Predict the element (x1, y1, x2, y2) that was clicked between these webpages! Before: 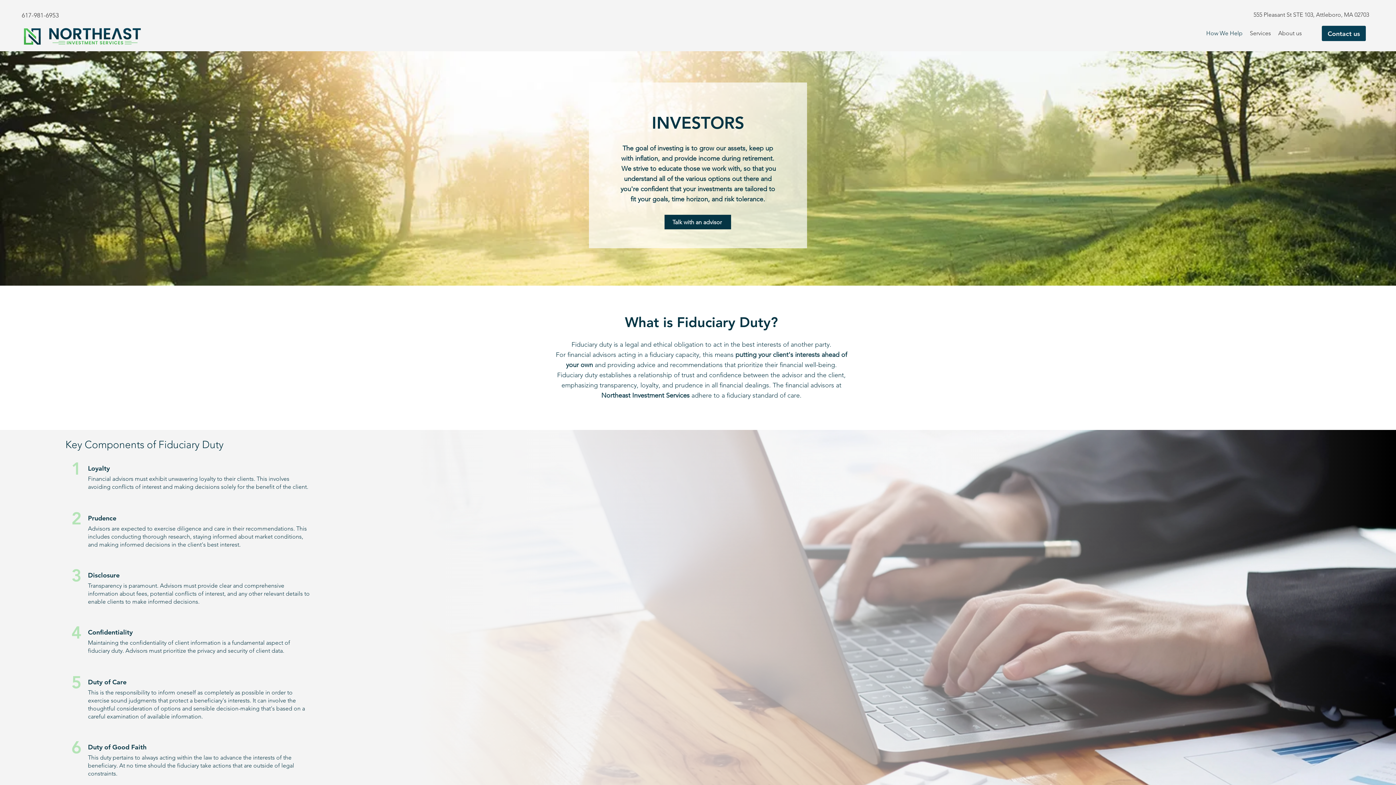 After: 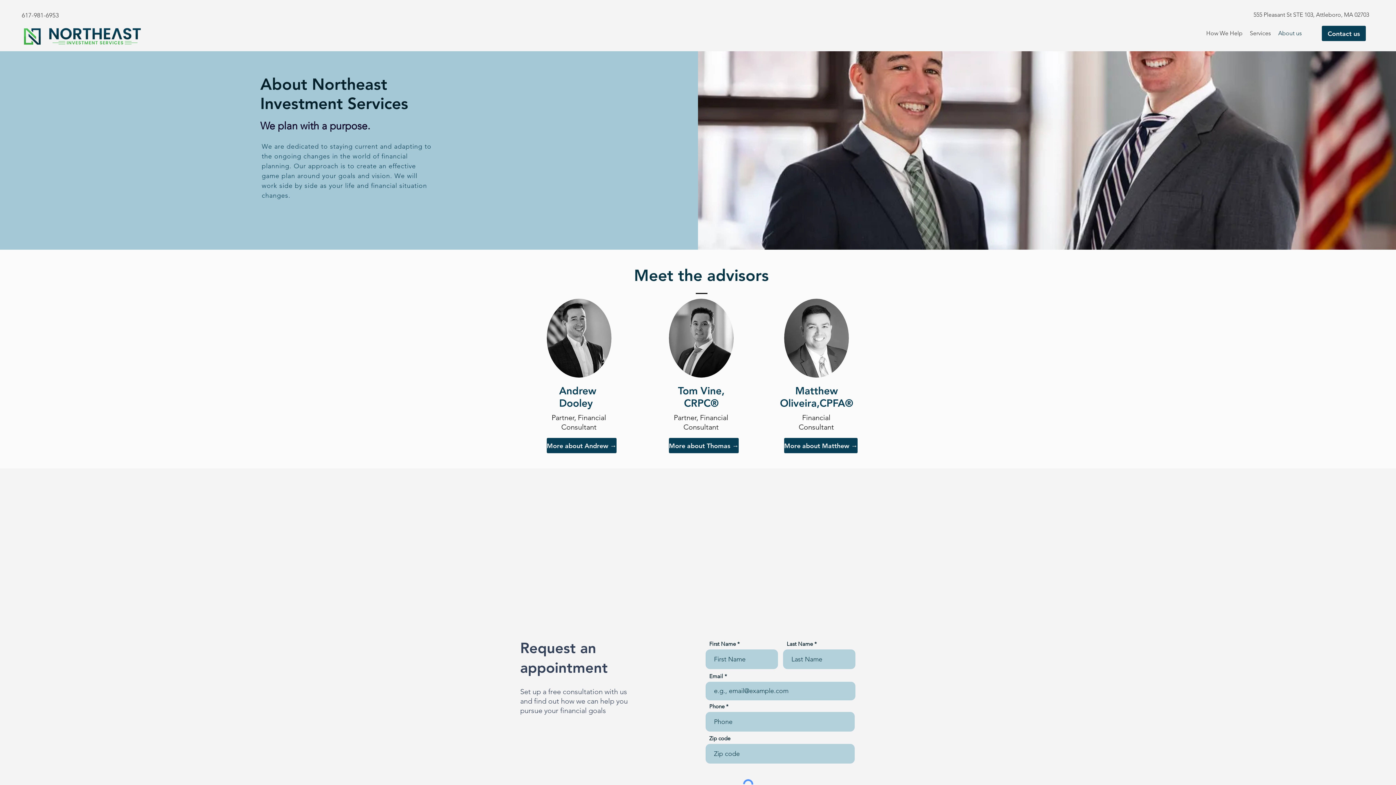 Action: bbox: (1274, 28, 1305, 38) label: About us